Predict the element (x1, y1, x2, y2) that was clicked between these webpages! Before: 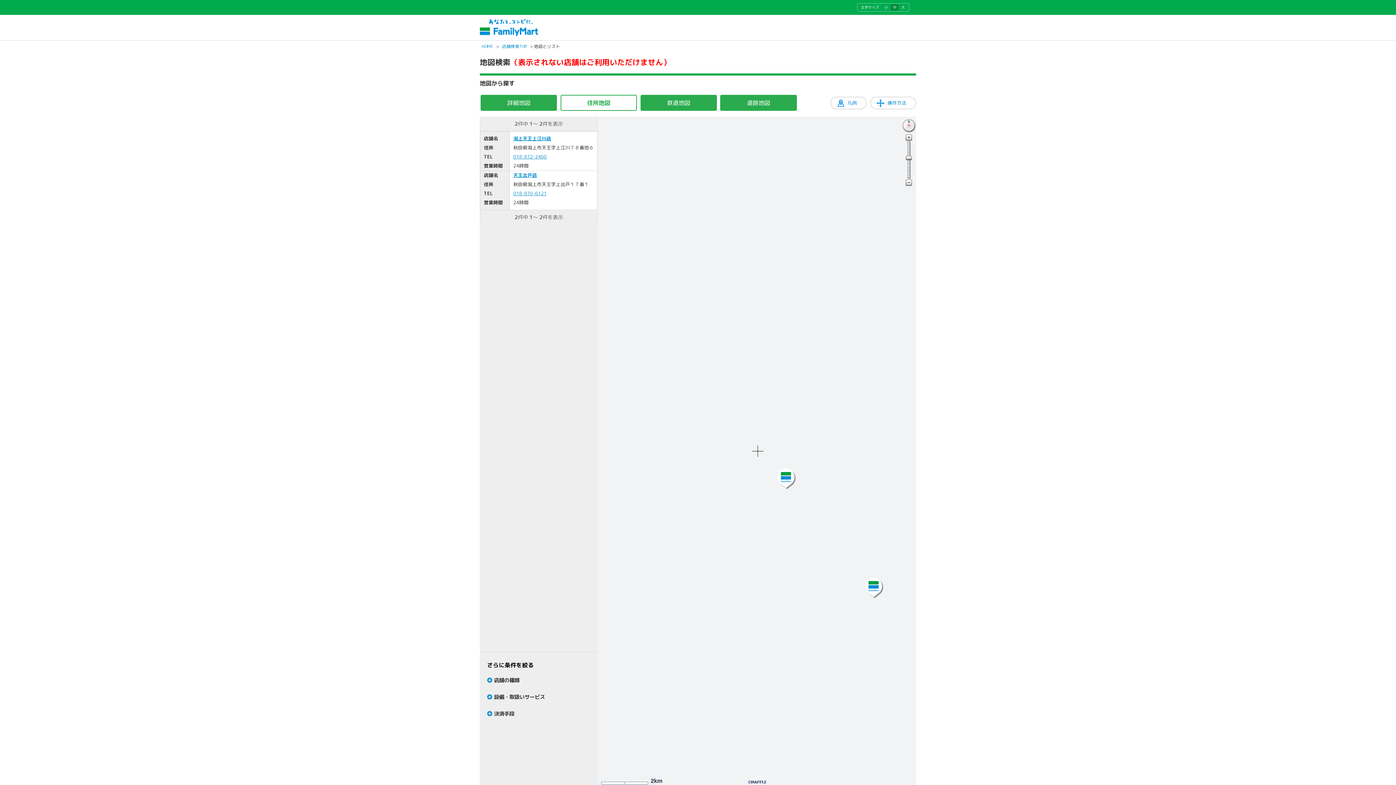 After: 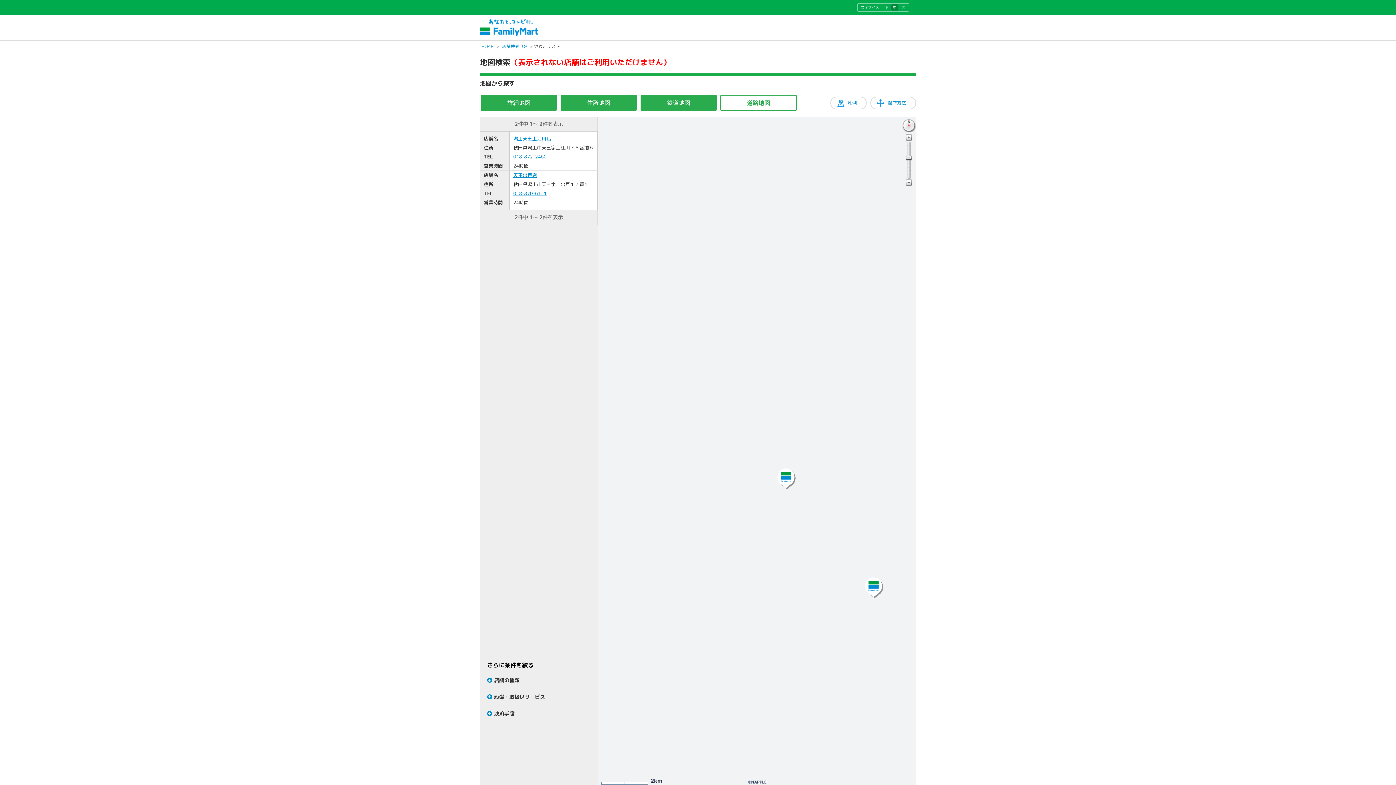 Action: bbox: (720, 94, 796, 110) label: 道路地図